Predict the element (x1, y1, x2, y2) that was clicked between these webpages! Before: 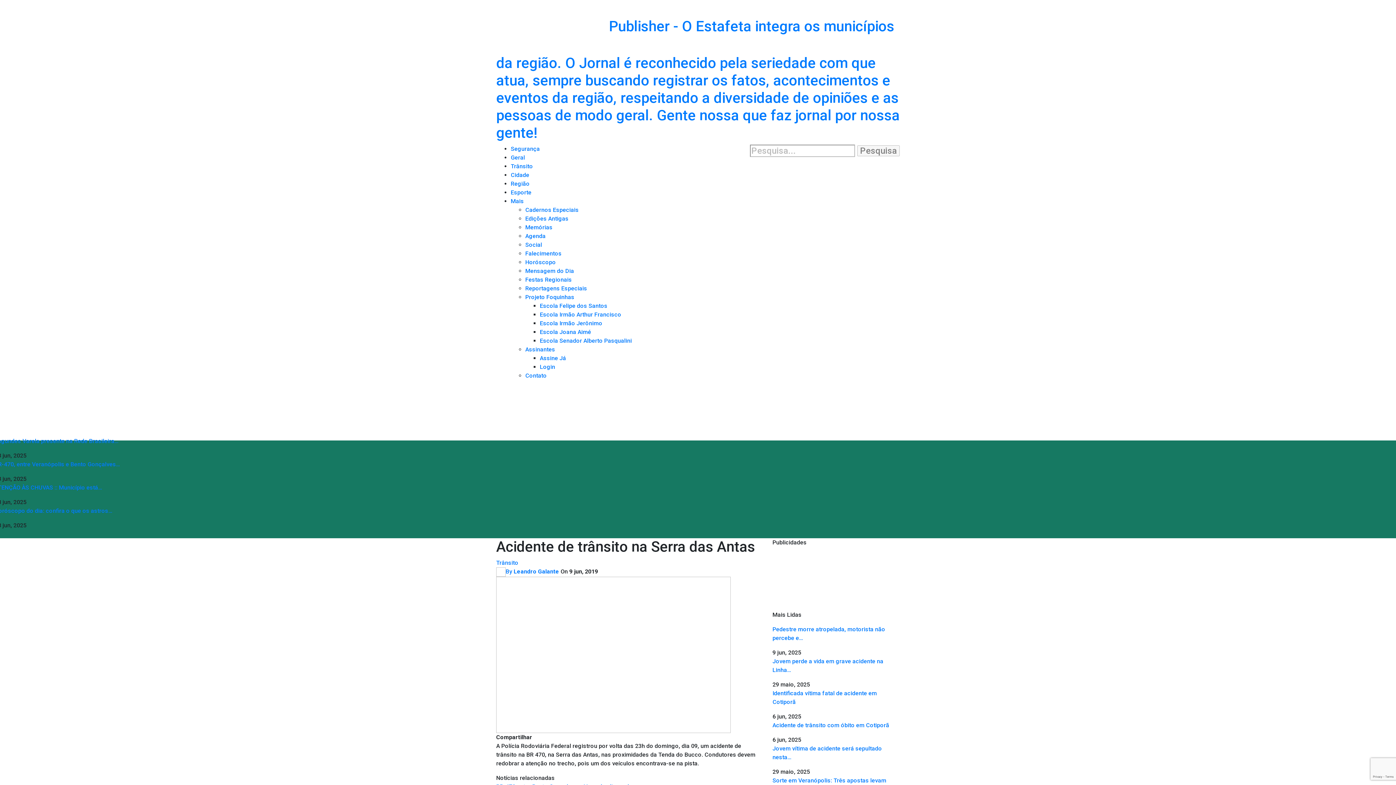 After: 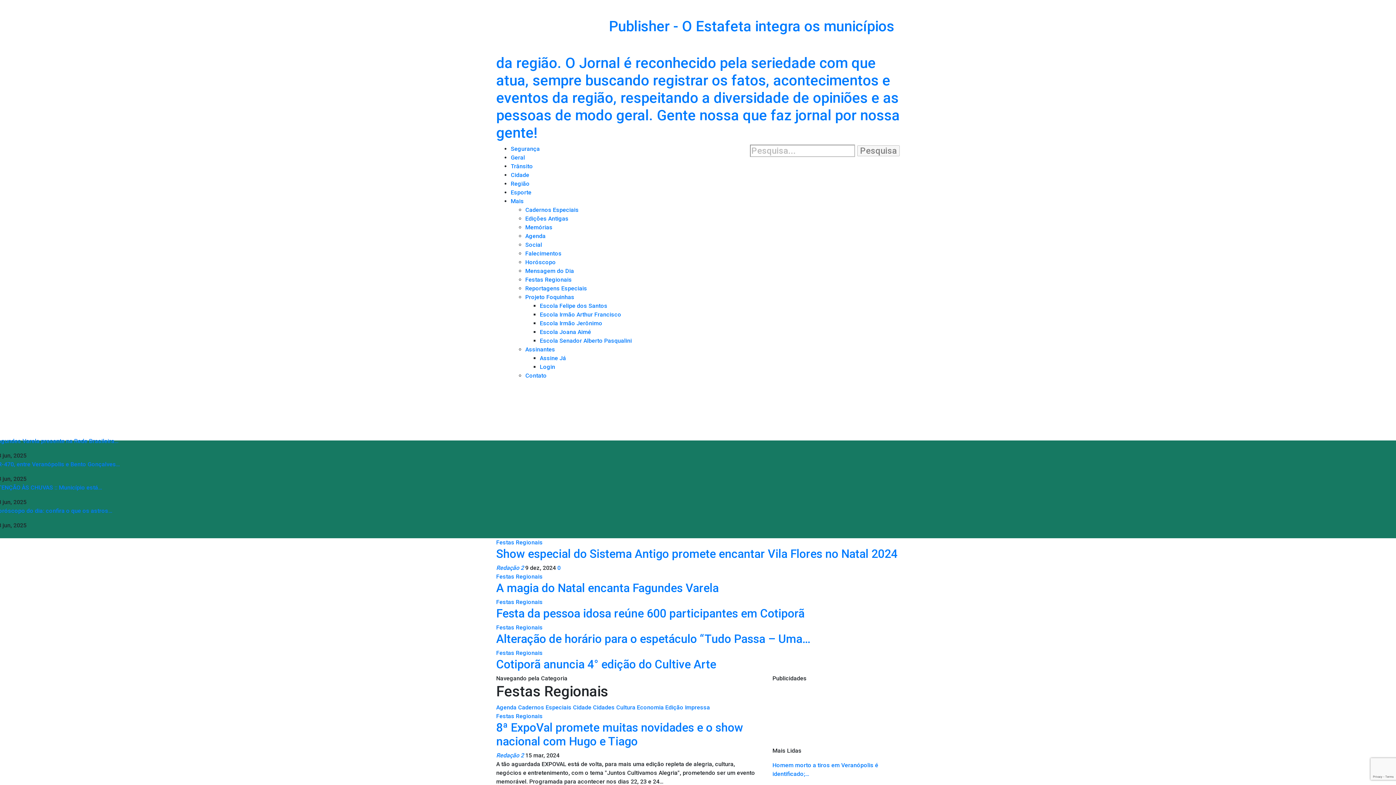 Action: bbox: (525, 276, 572, 283) label: Festas Regionais